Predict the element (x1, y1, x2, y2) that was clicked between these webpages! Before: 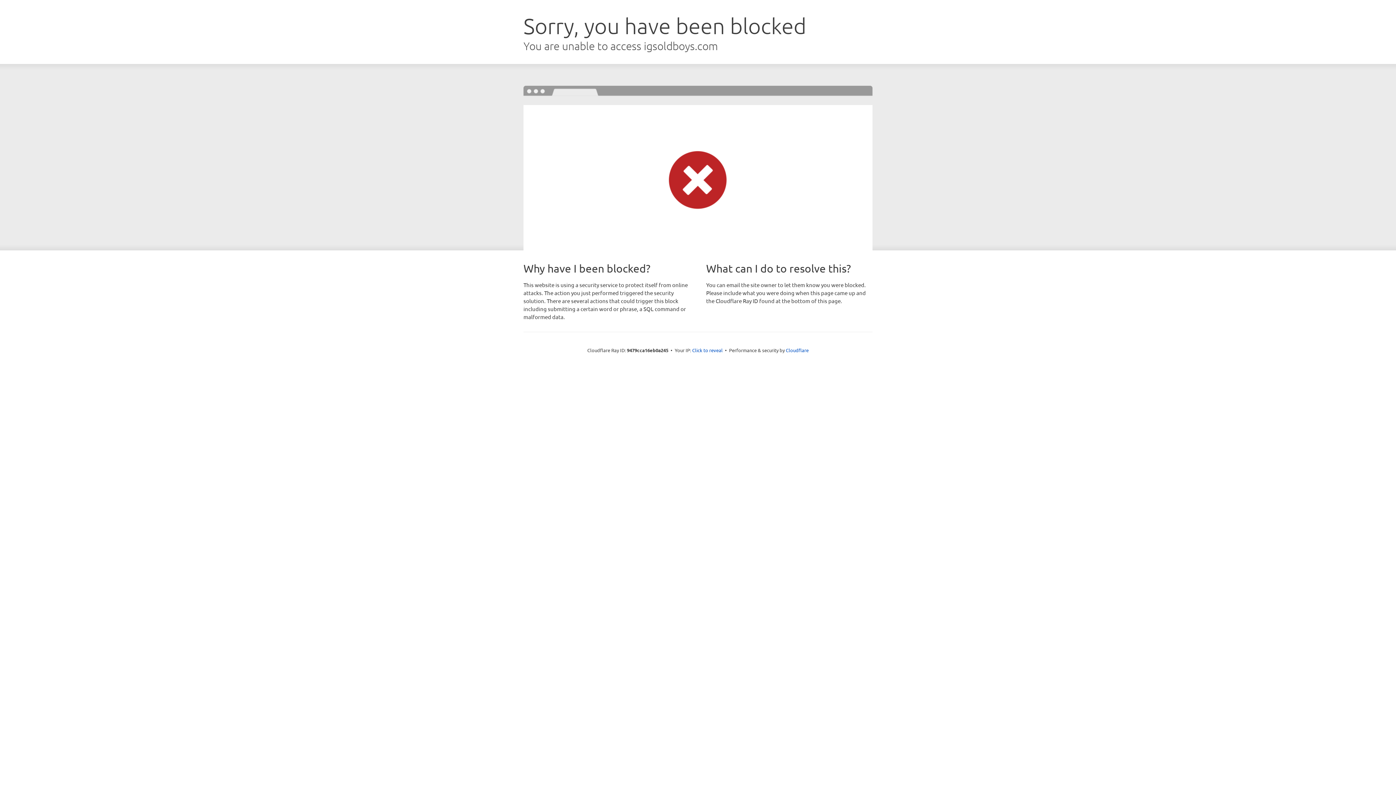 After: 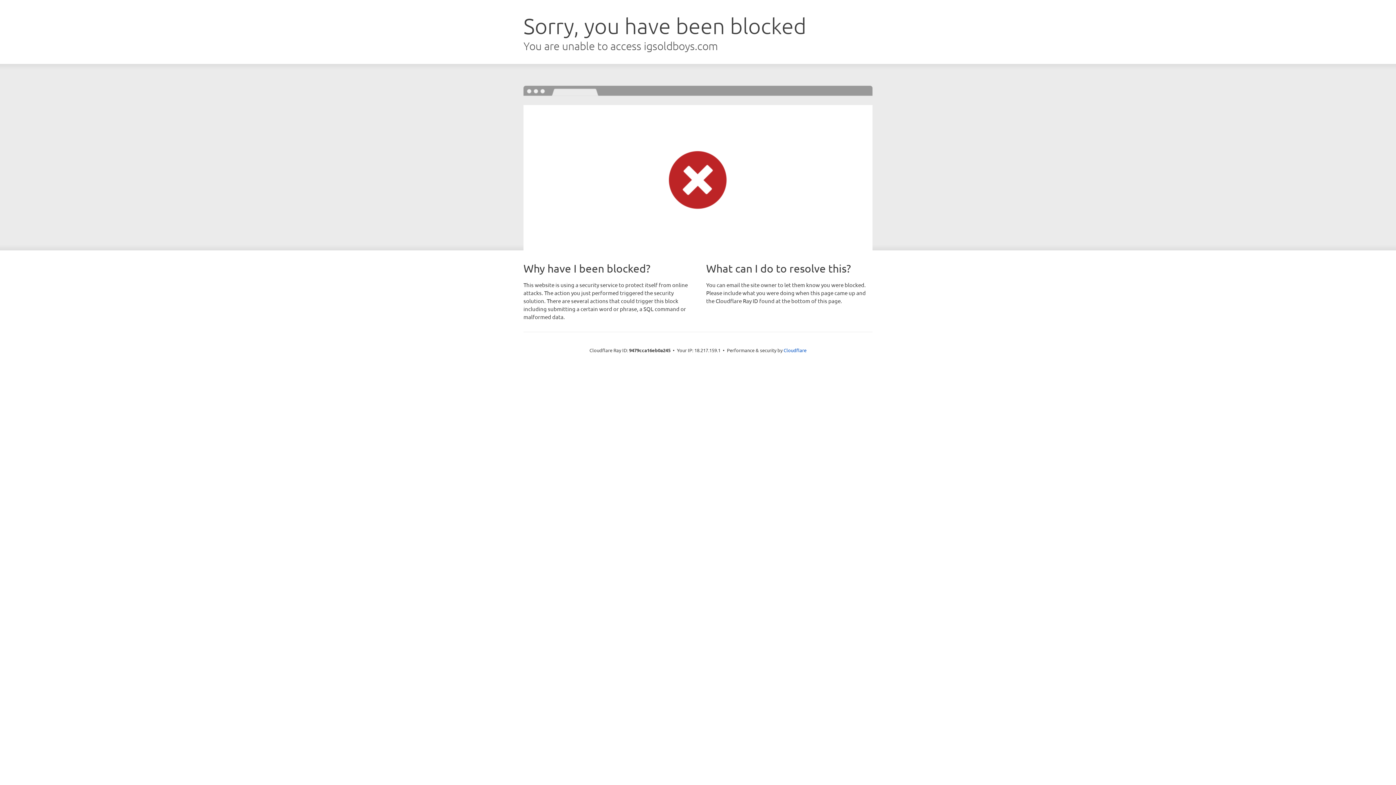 Action: bbox: (692, 346, 722, 353) label: Click to reveal